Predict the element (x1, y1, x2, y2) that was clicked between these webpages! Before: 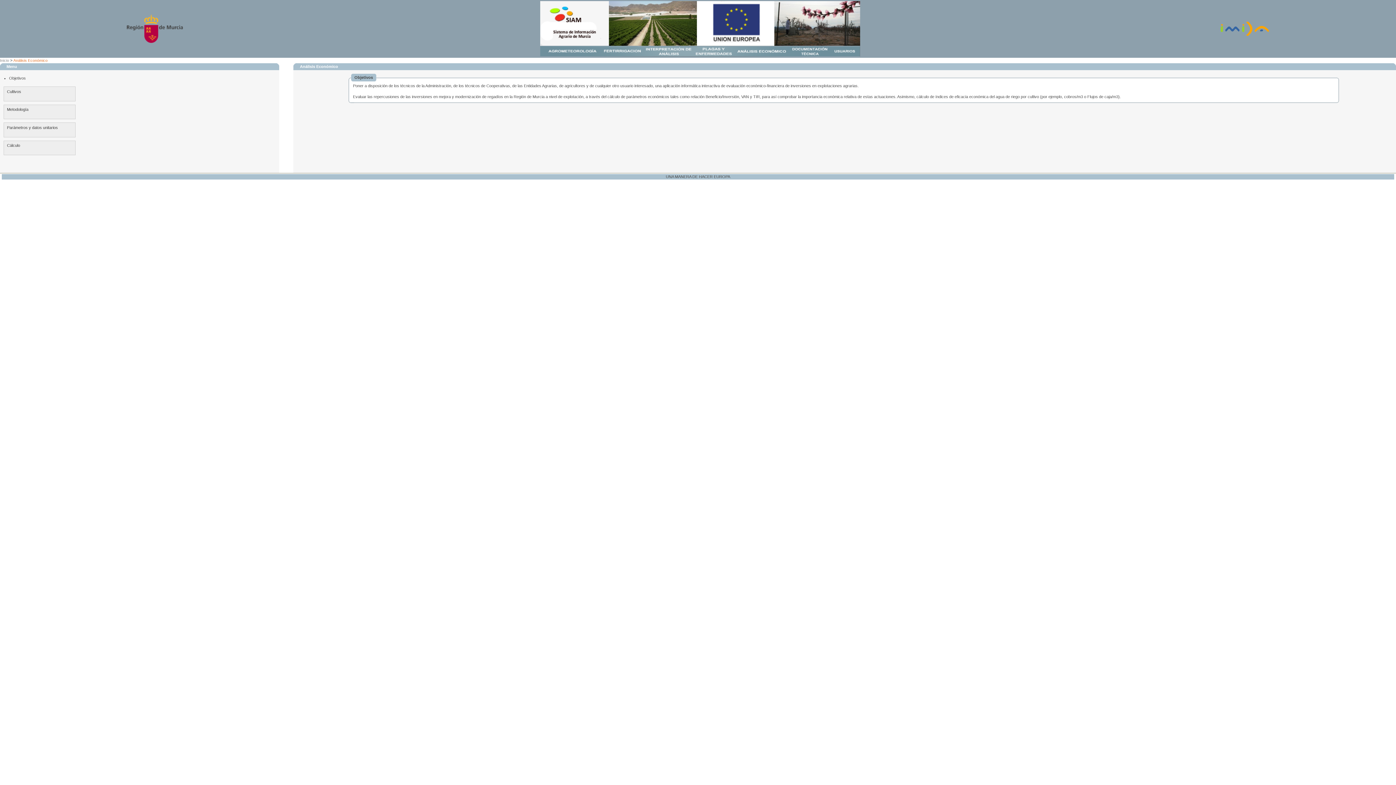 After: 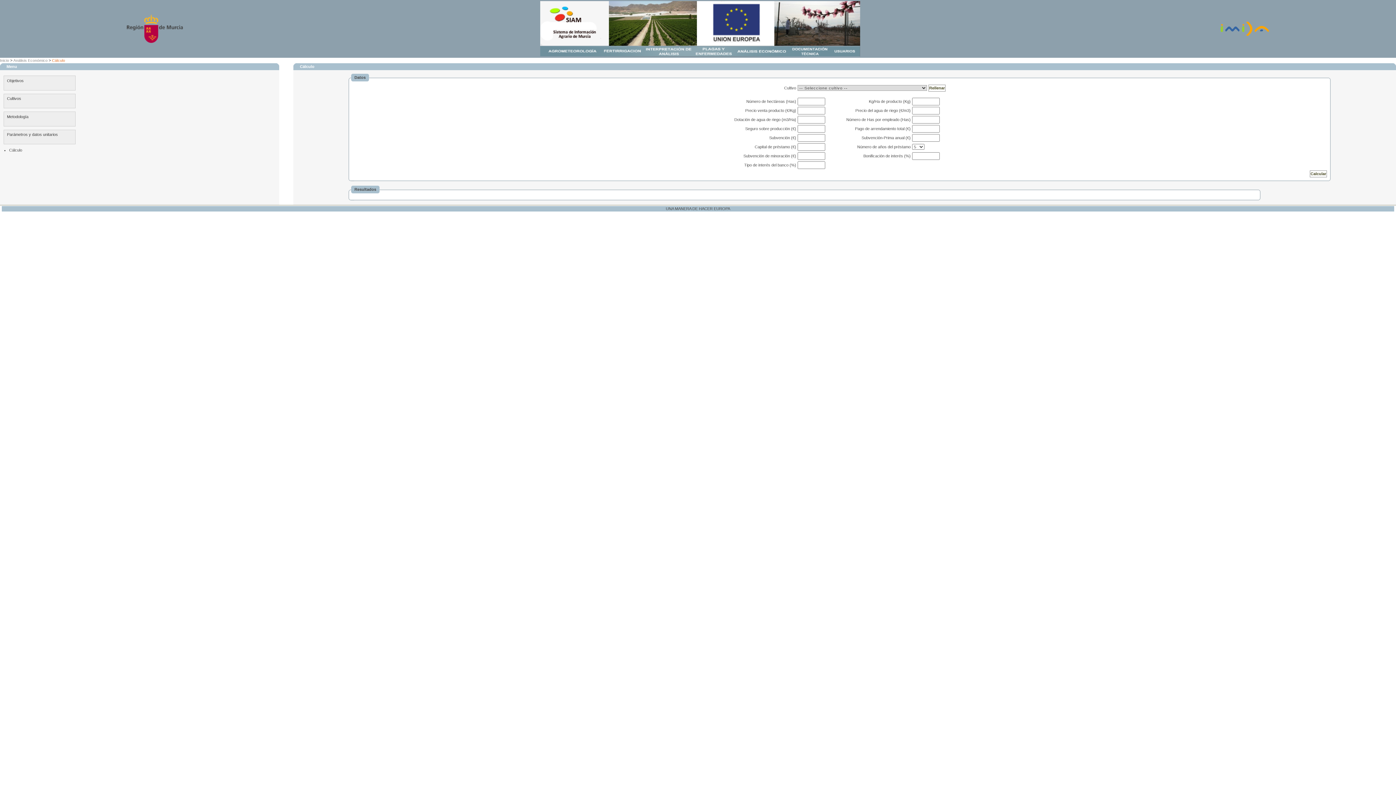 Action: bbox: (3, 140, 75, 155) label: Cálculo